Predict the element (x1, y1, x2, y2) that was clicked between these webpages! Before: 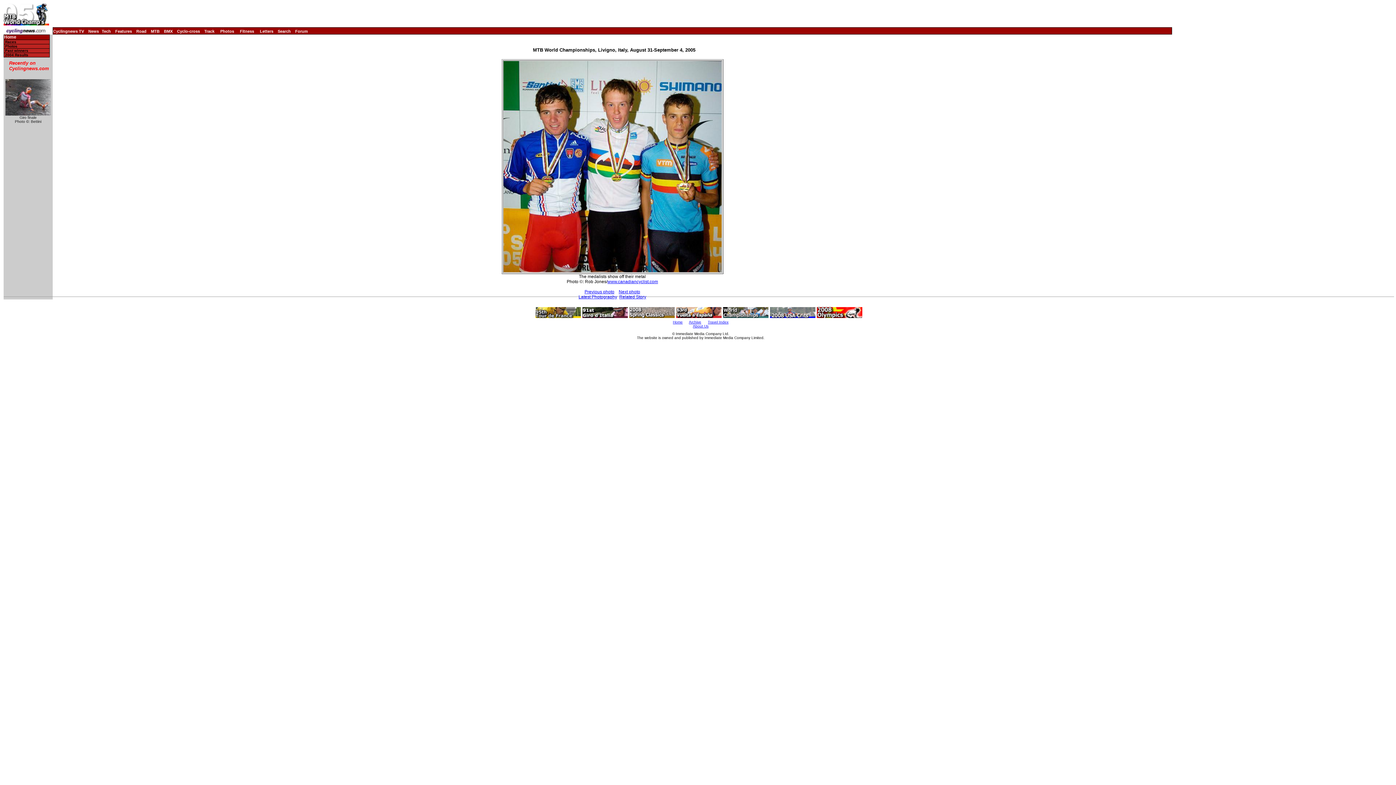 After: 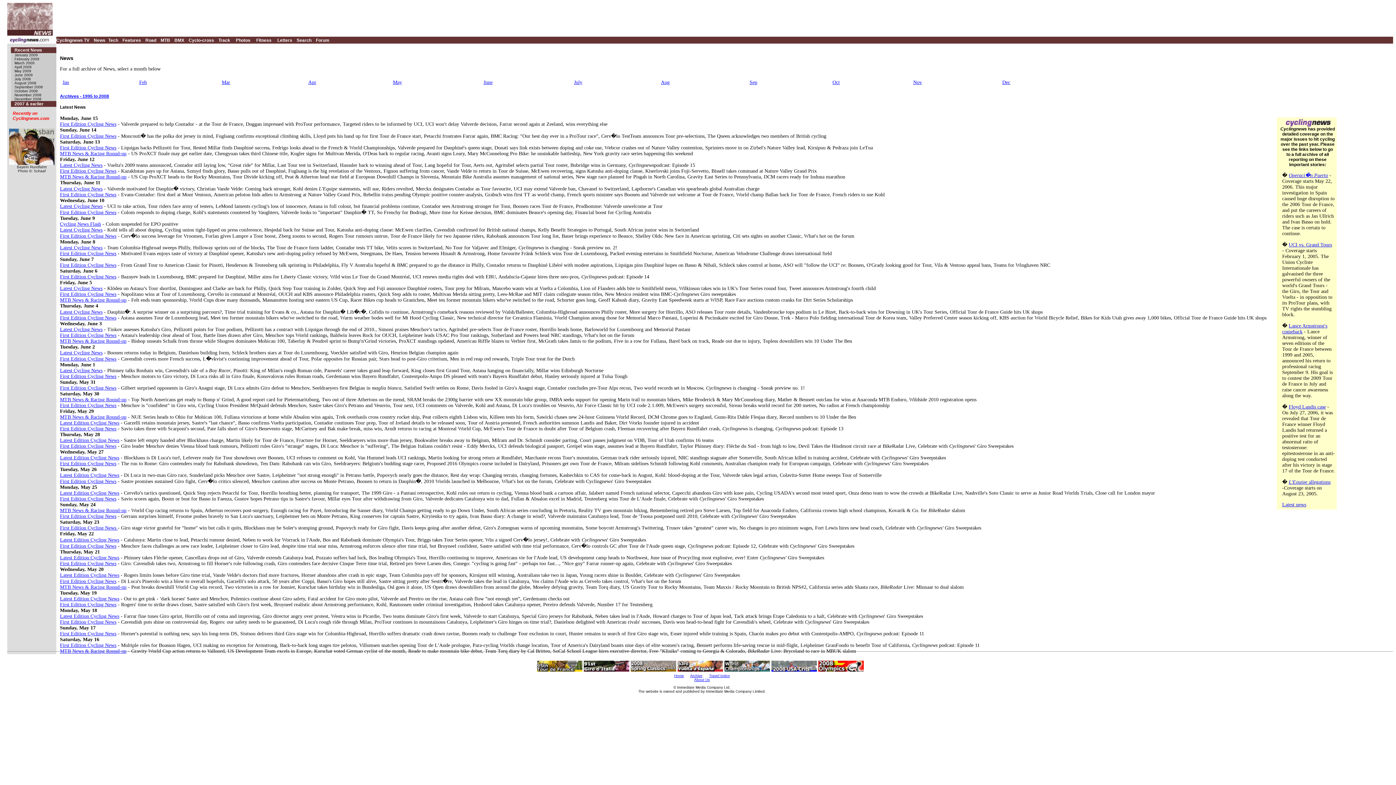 Action: bbox: (88, 29, 98, 33) label: News